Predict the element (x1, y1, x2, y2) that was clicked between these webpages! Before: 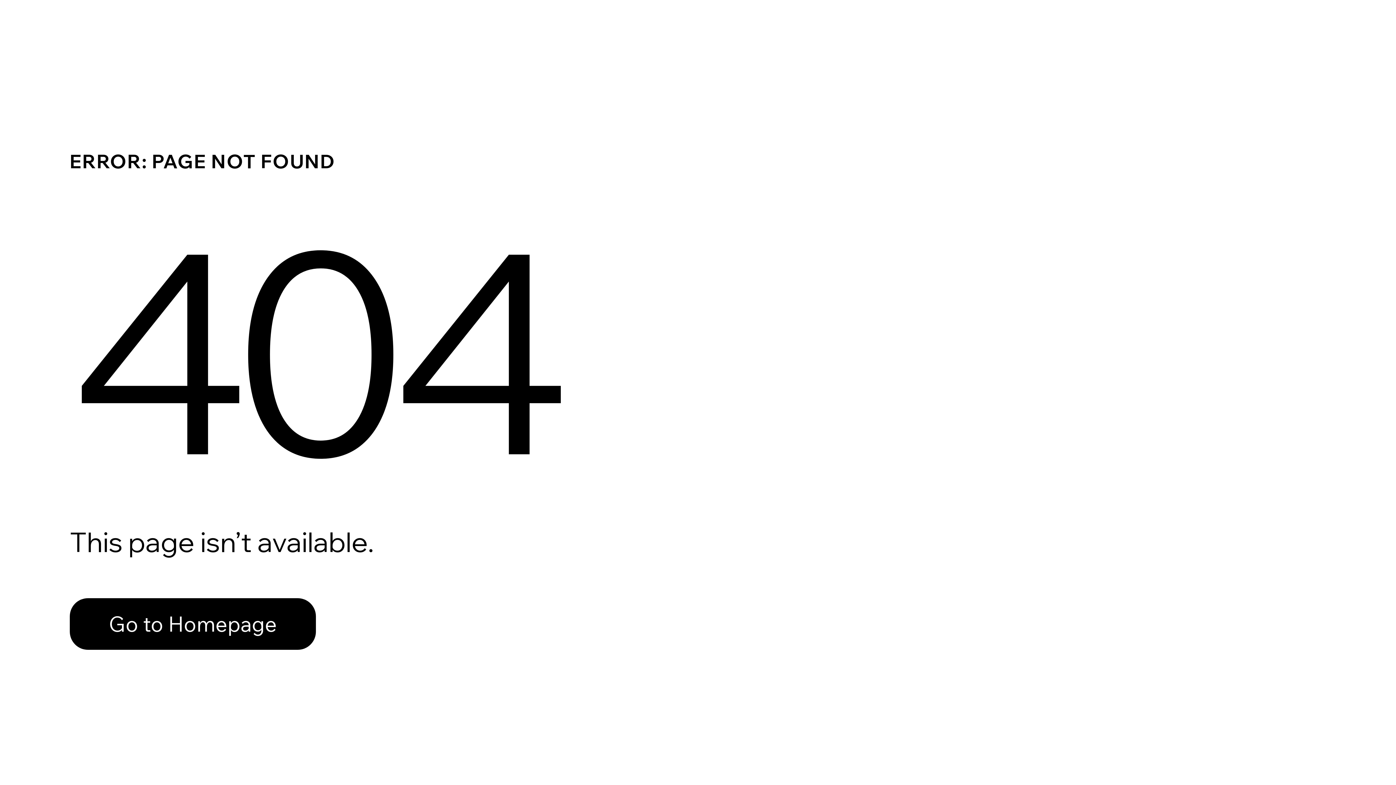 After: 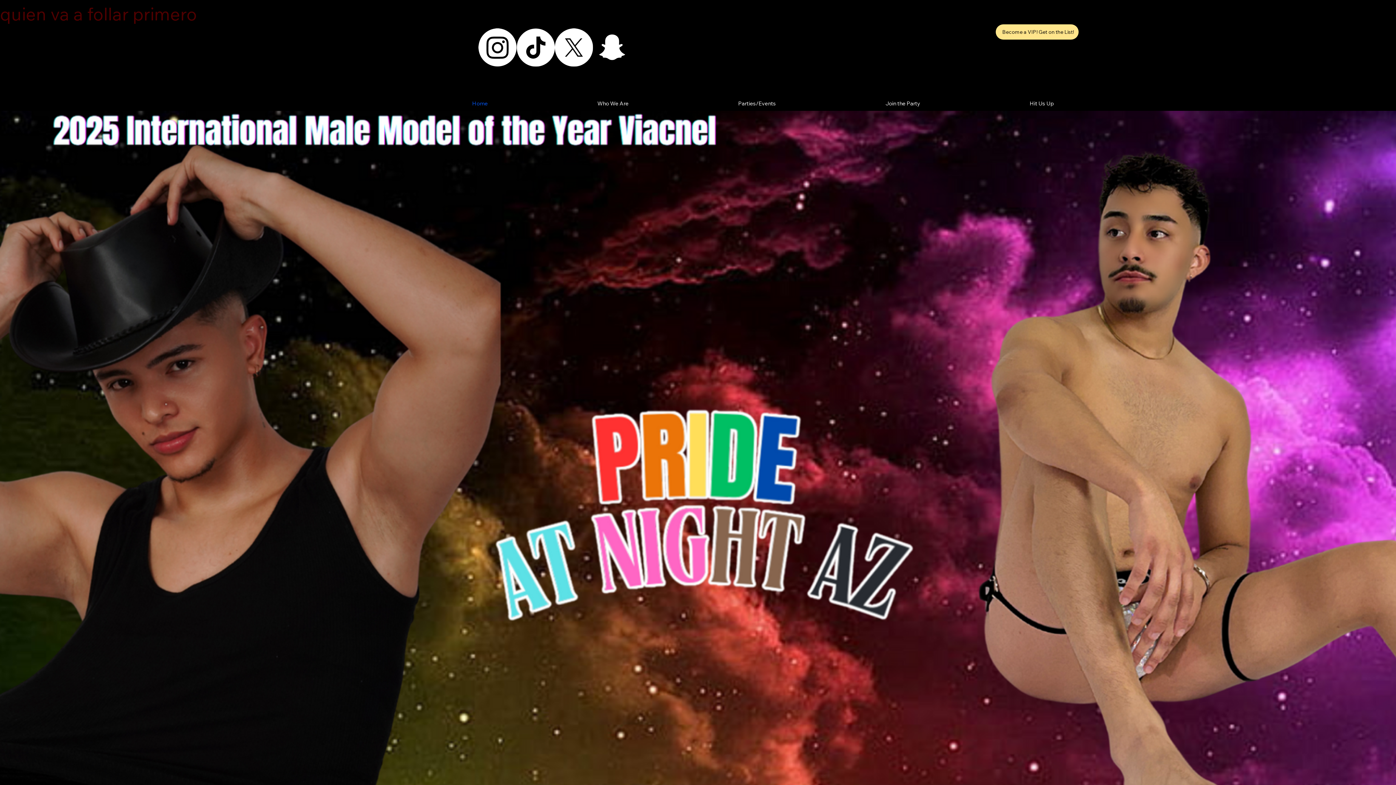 Action: bbox: (69, 582, 768, 659) label: Go to Homepage